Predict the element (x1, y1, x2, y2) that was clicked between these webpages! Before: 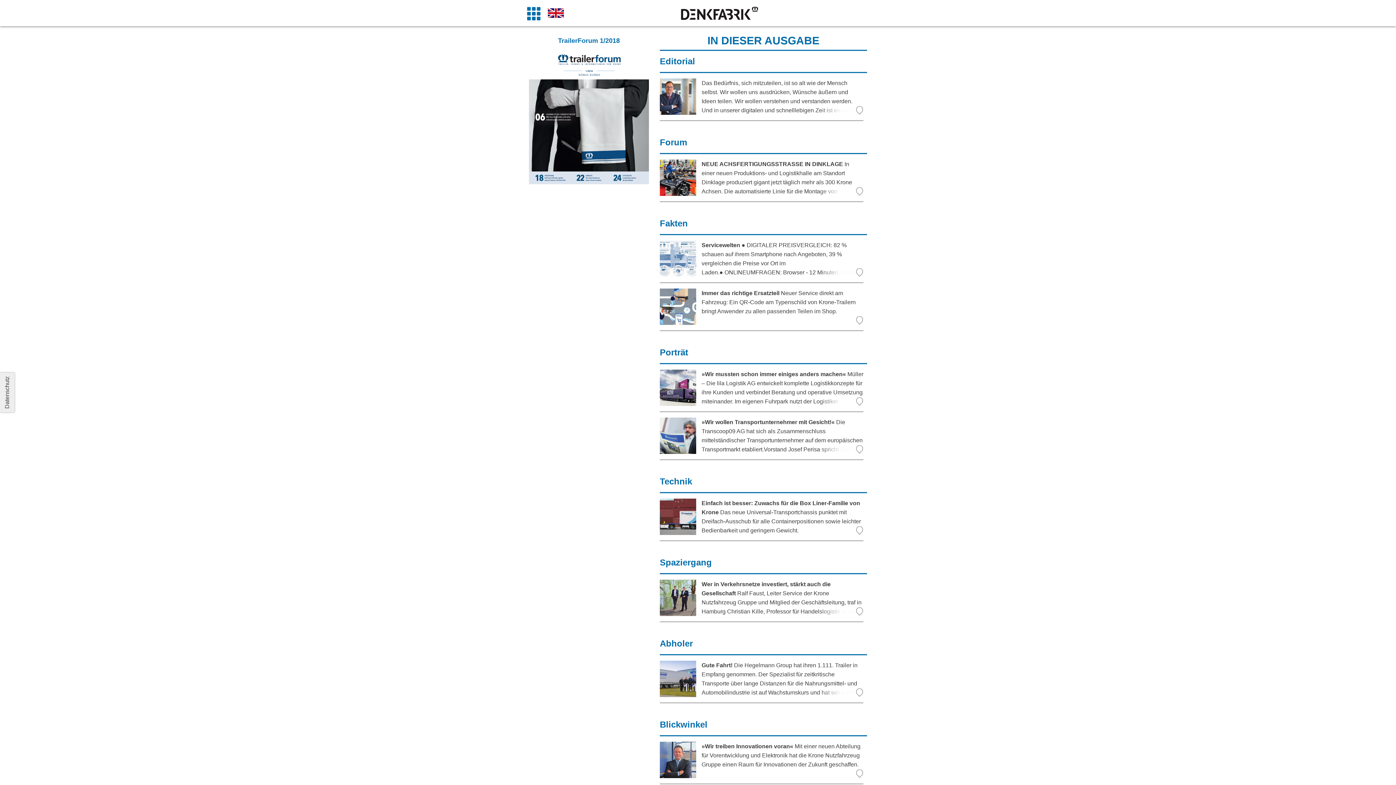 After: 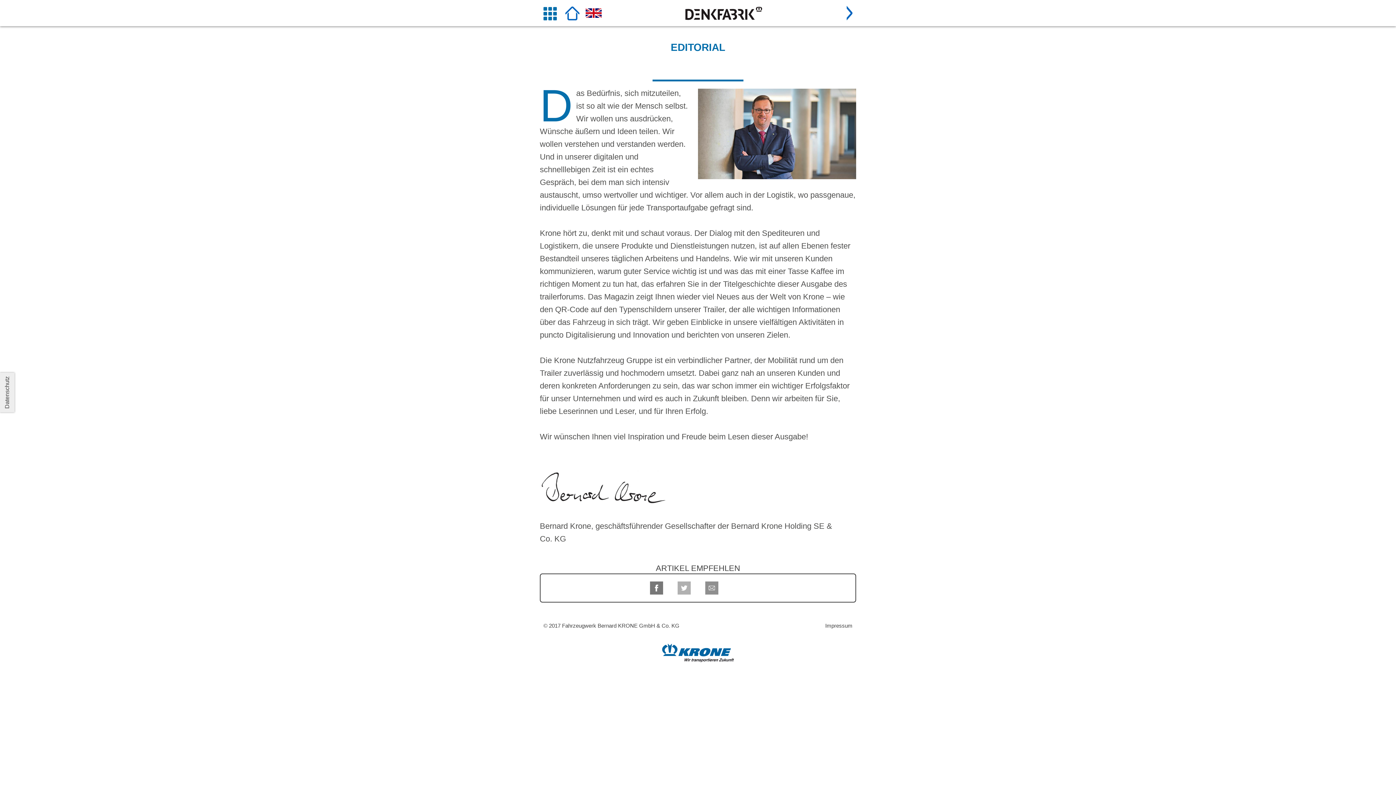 Action: label: Das Bedürfnis, sich mitzuteilen, ist so alt wie der Mensch selbst. Wir wollen uns ausdrücken, Wünsche äußern und Ideen teilen. Wir wollen verstehen und verstanden werden. Und in unserer digitalen und schnelllebigen Zeit ist ein echtes Gespräch, bei dem man sich bbox: (701, 80, 860, 122)